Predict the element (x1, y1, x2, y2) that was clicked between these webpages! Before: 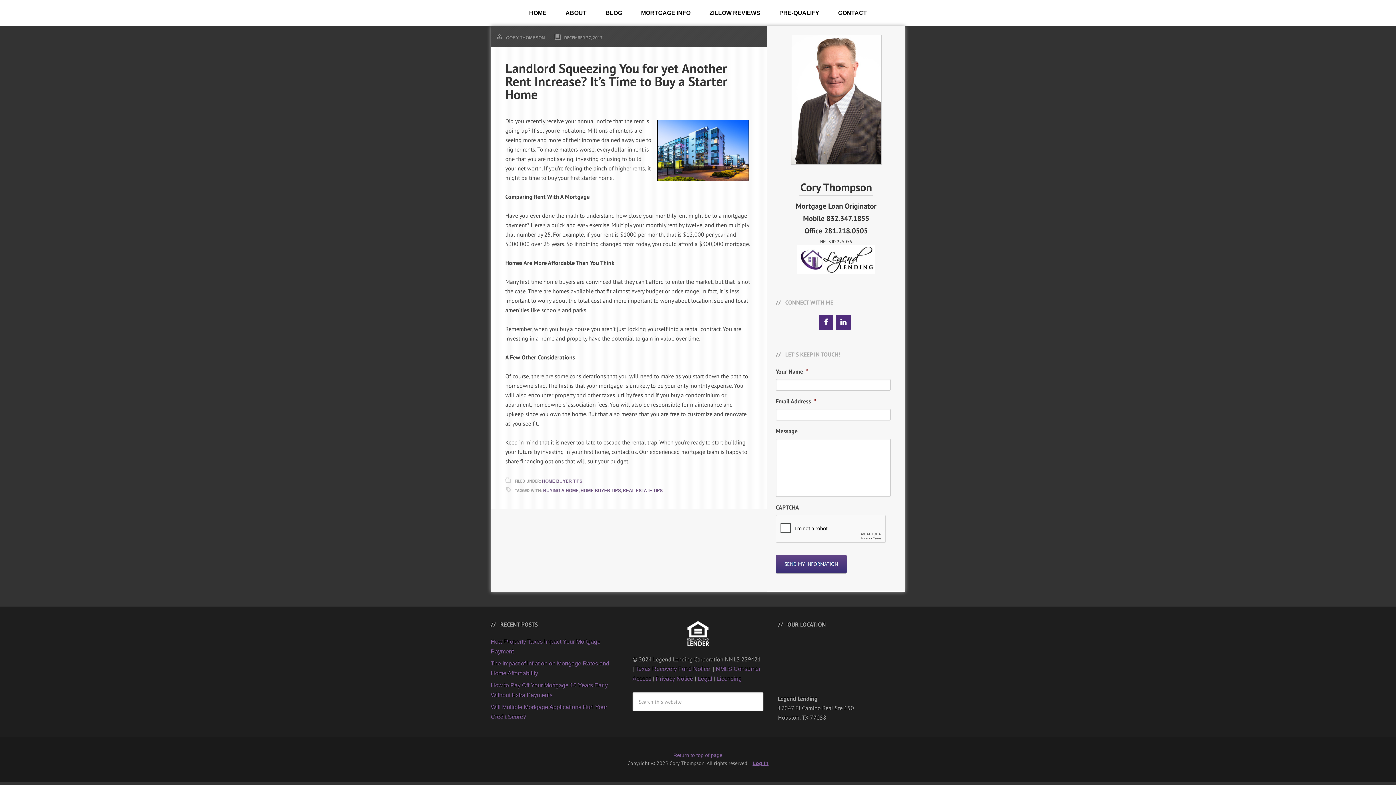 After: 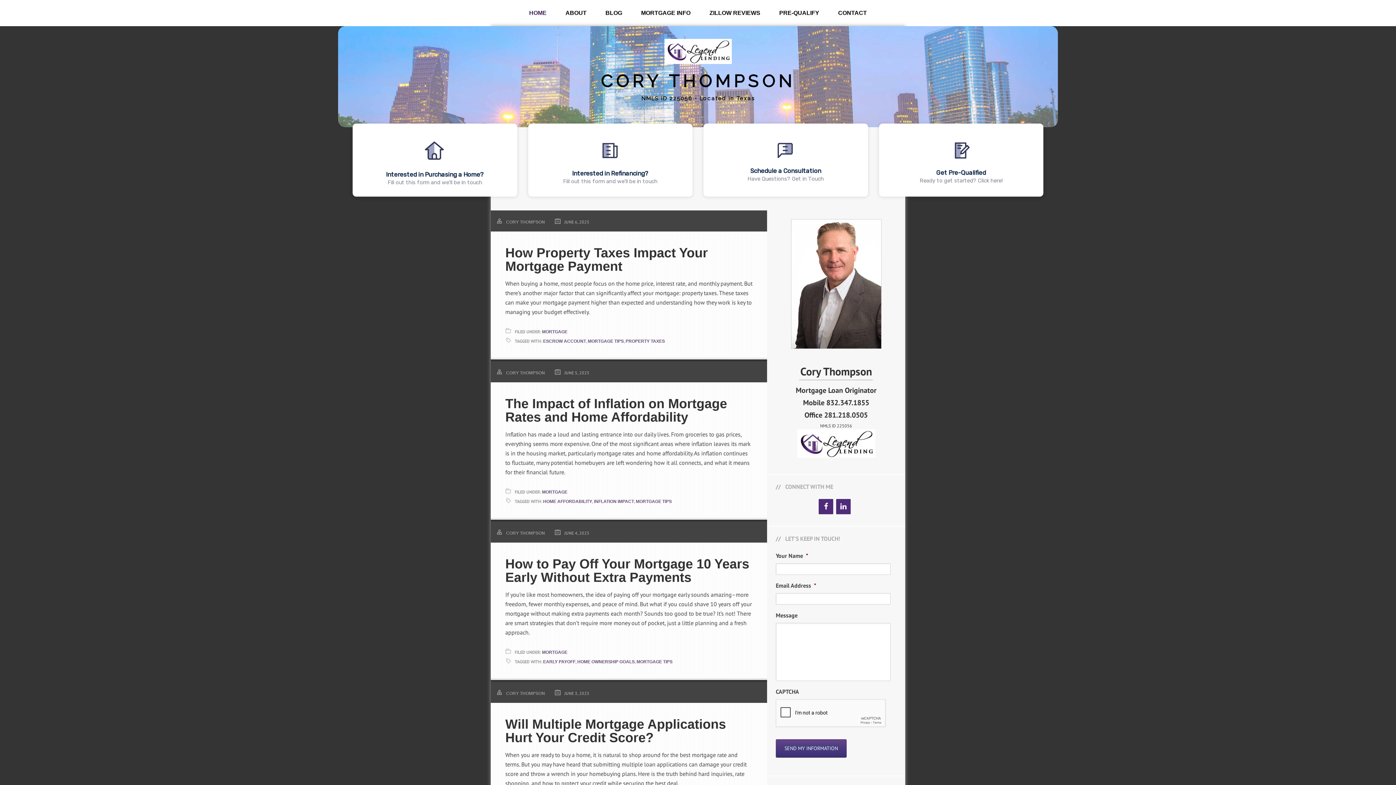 Action: label: HOME bbox: (520, -4, 555, 26)